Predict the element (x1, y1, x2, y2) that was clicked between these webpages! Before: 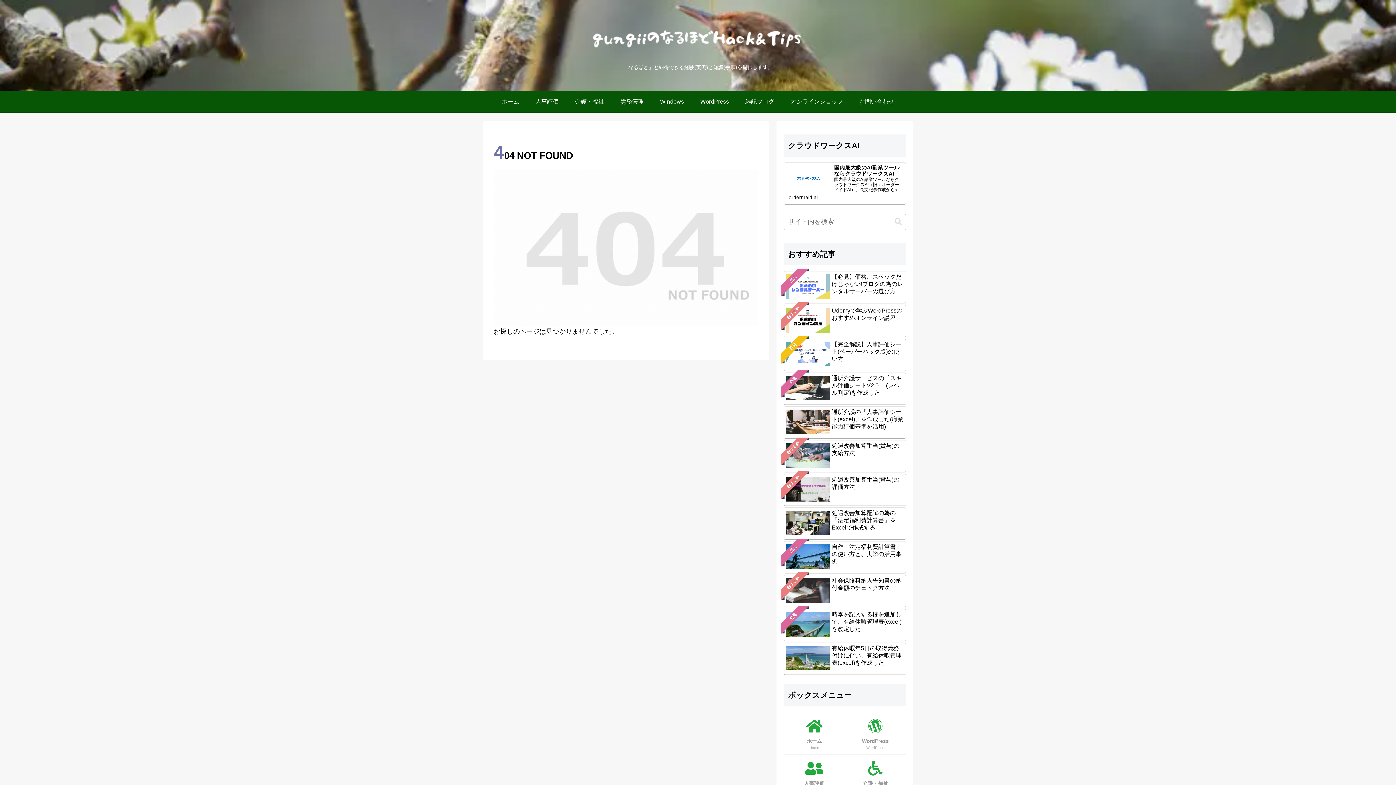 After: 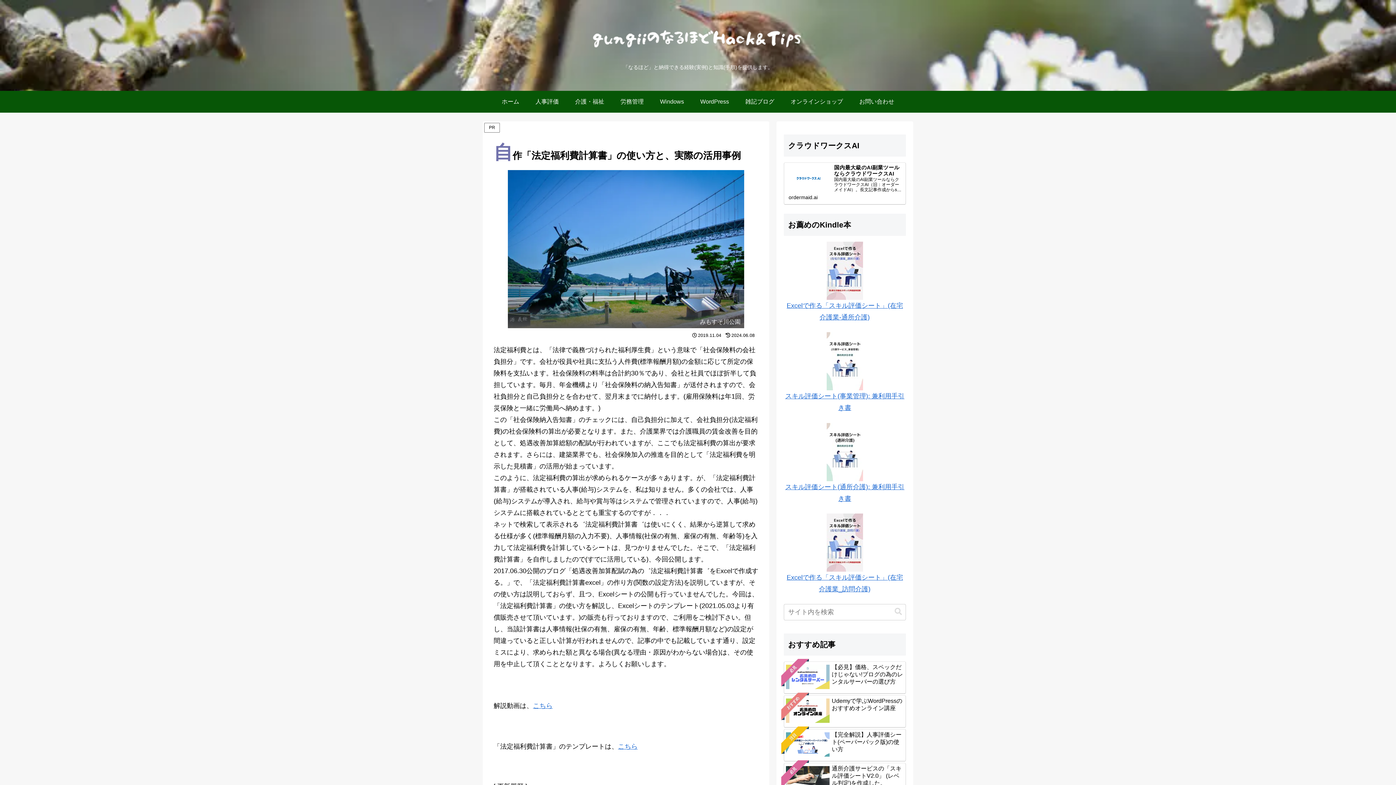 Action: label: 必見
自作「法定福利費計算書」の使い方と、実際の活用事例 bbox: (784, 541, 906, 573)